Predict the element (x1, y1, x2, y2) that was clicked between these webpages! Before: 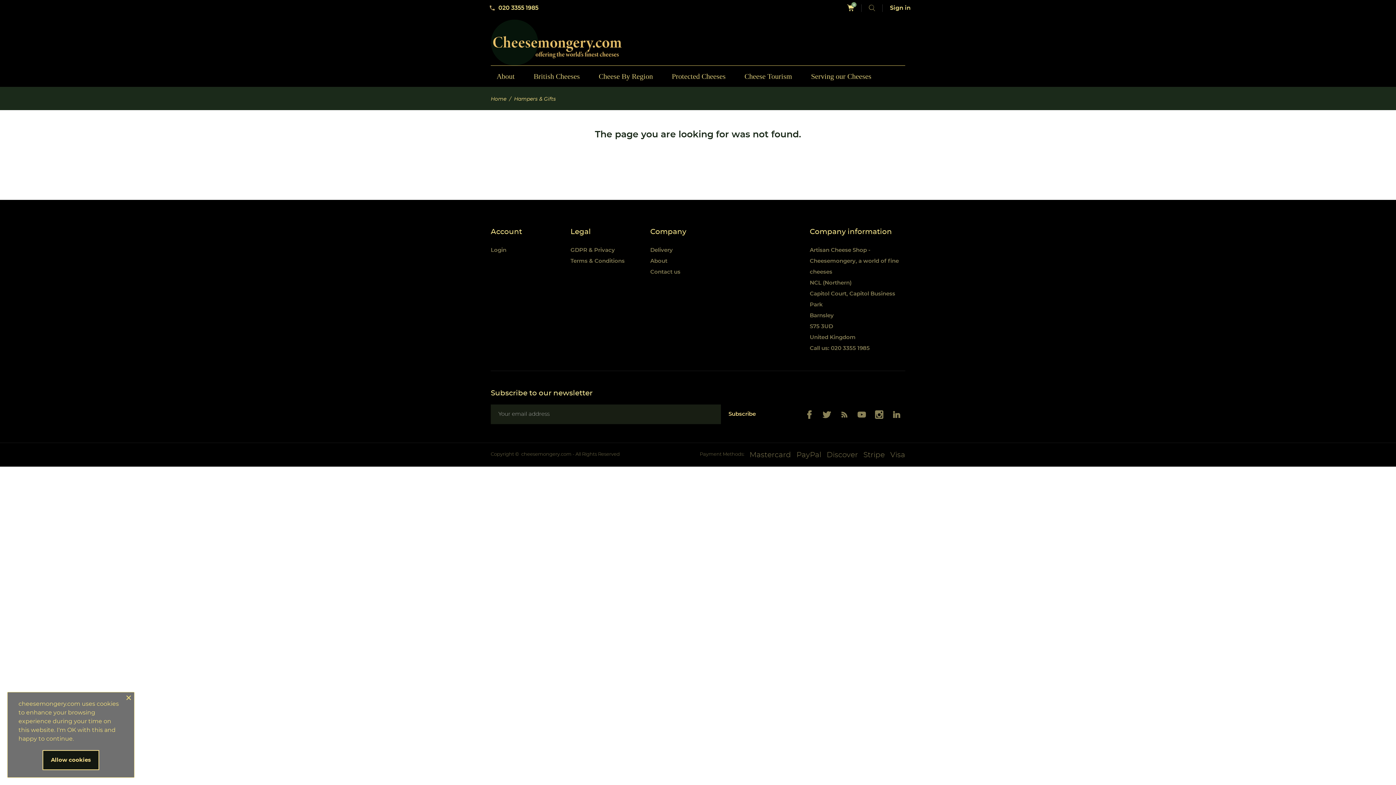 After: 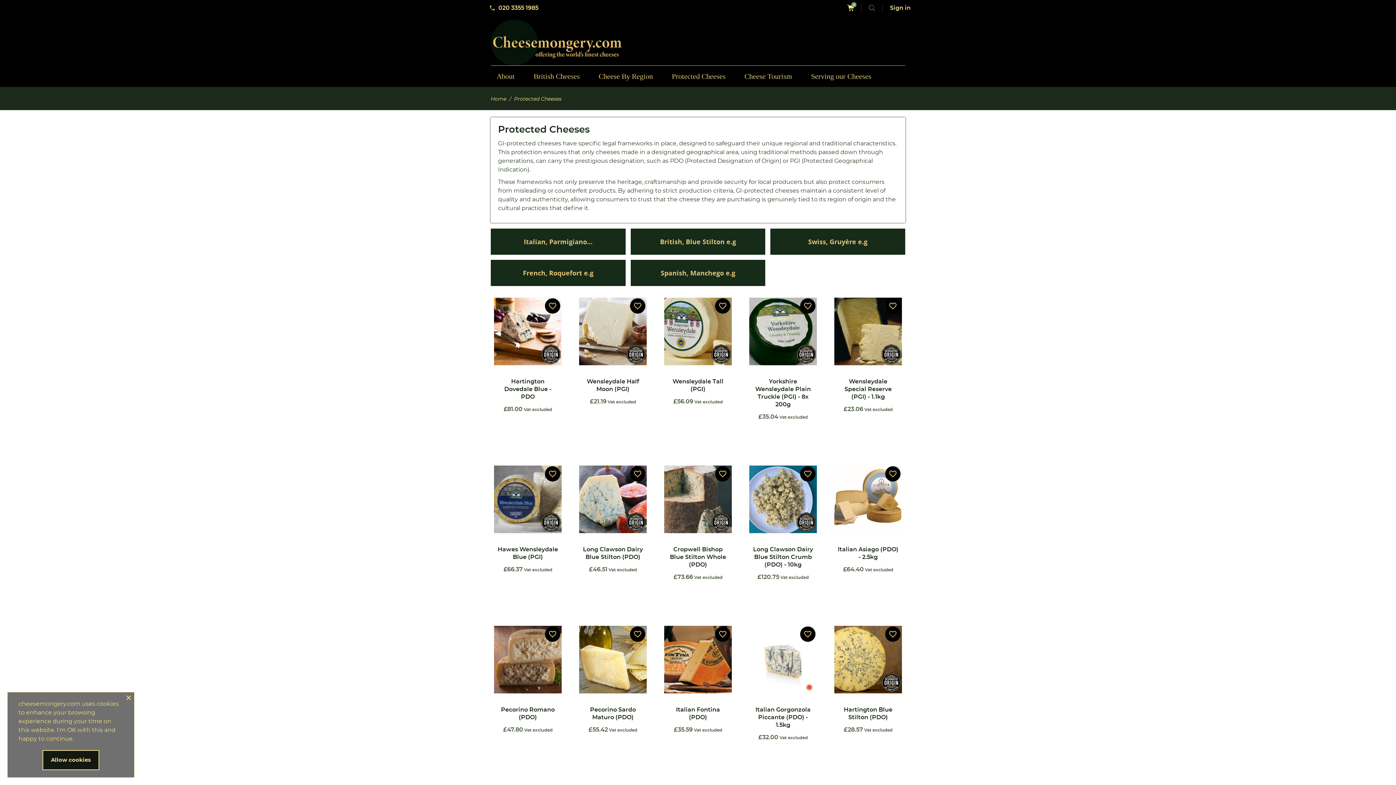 Action: bbox: (666, 69, 738, 83) label: Protected Cheeses